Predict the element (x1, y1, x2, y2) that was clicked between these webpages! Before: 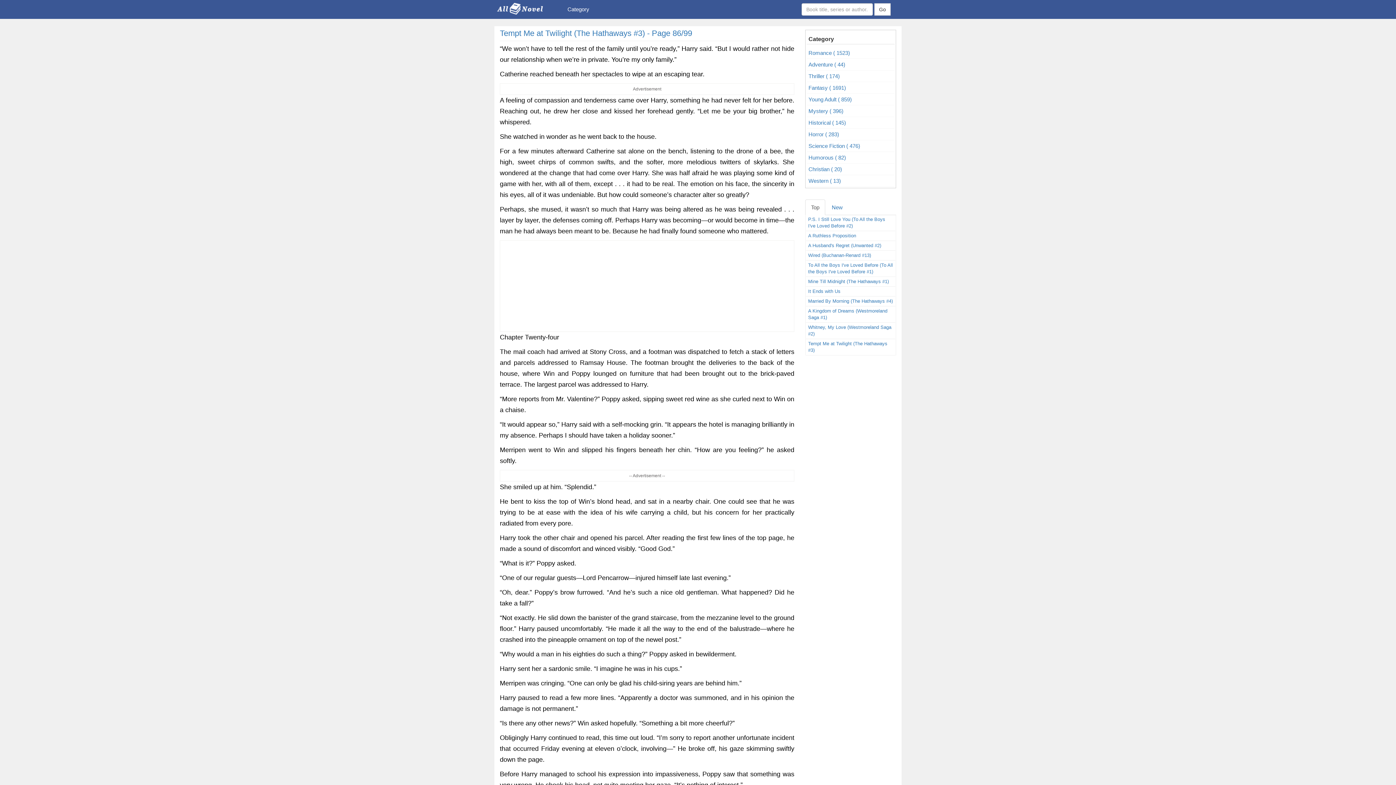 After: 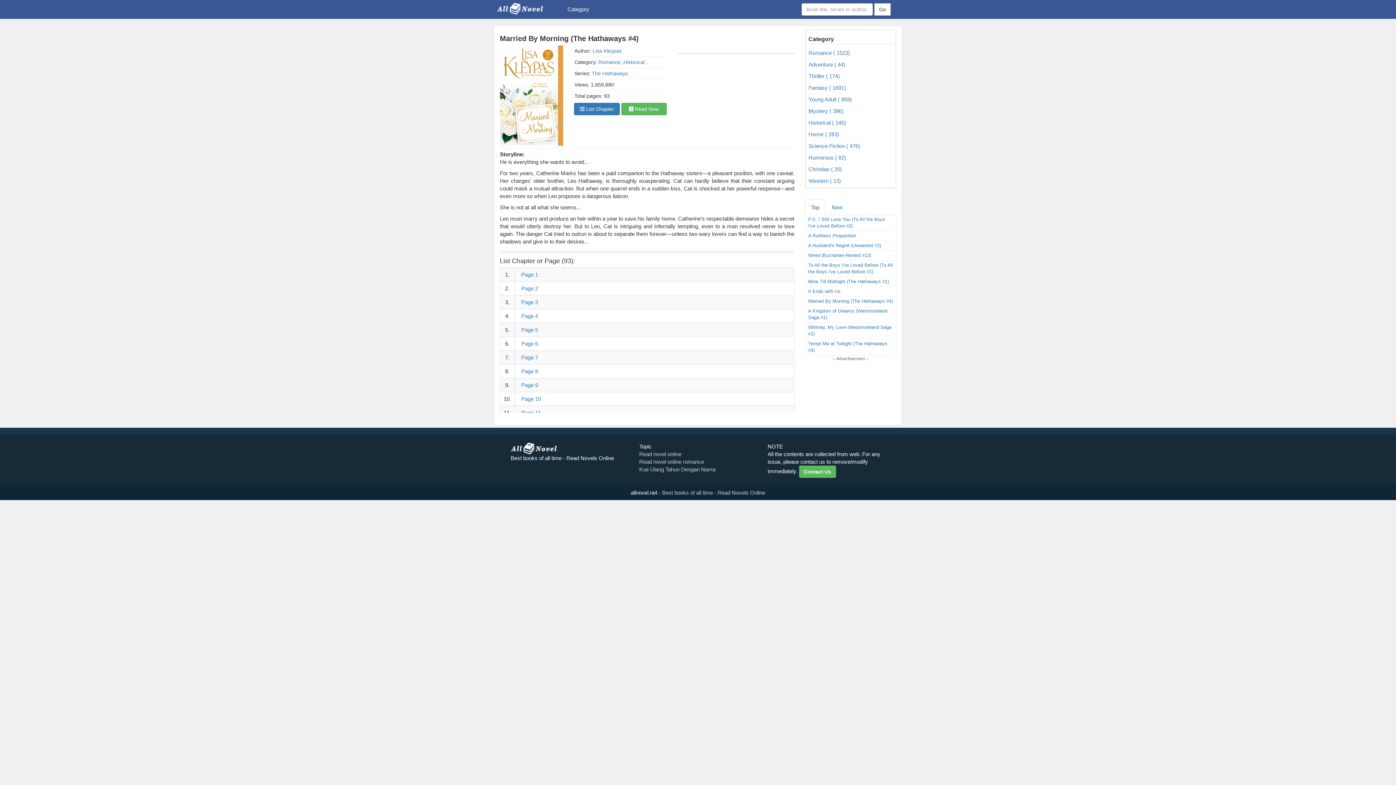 Action: bbox: (805, 297, 896, 305) label: Married By Morning (The Hathaways #4)